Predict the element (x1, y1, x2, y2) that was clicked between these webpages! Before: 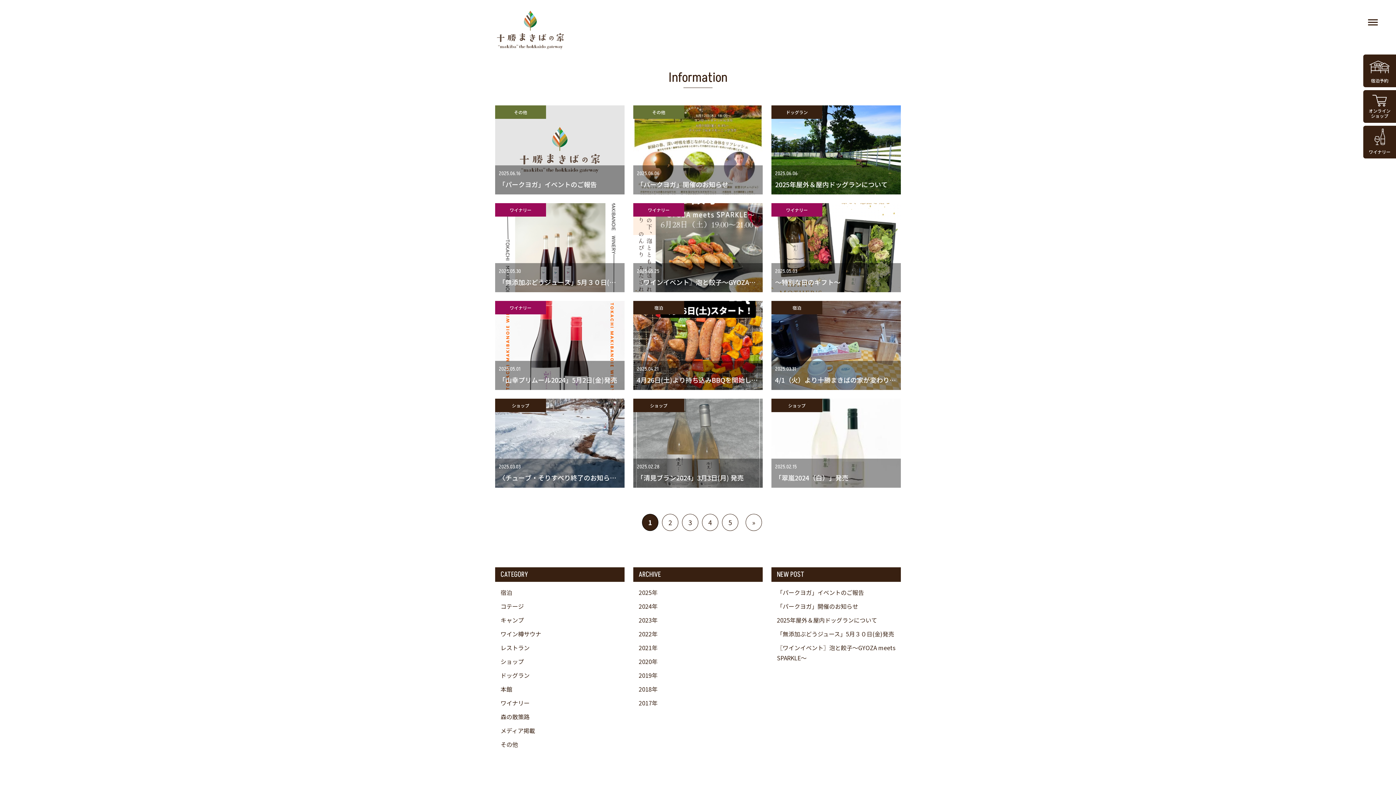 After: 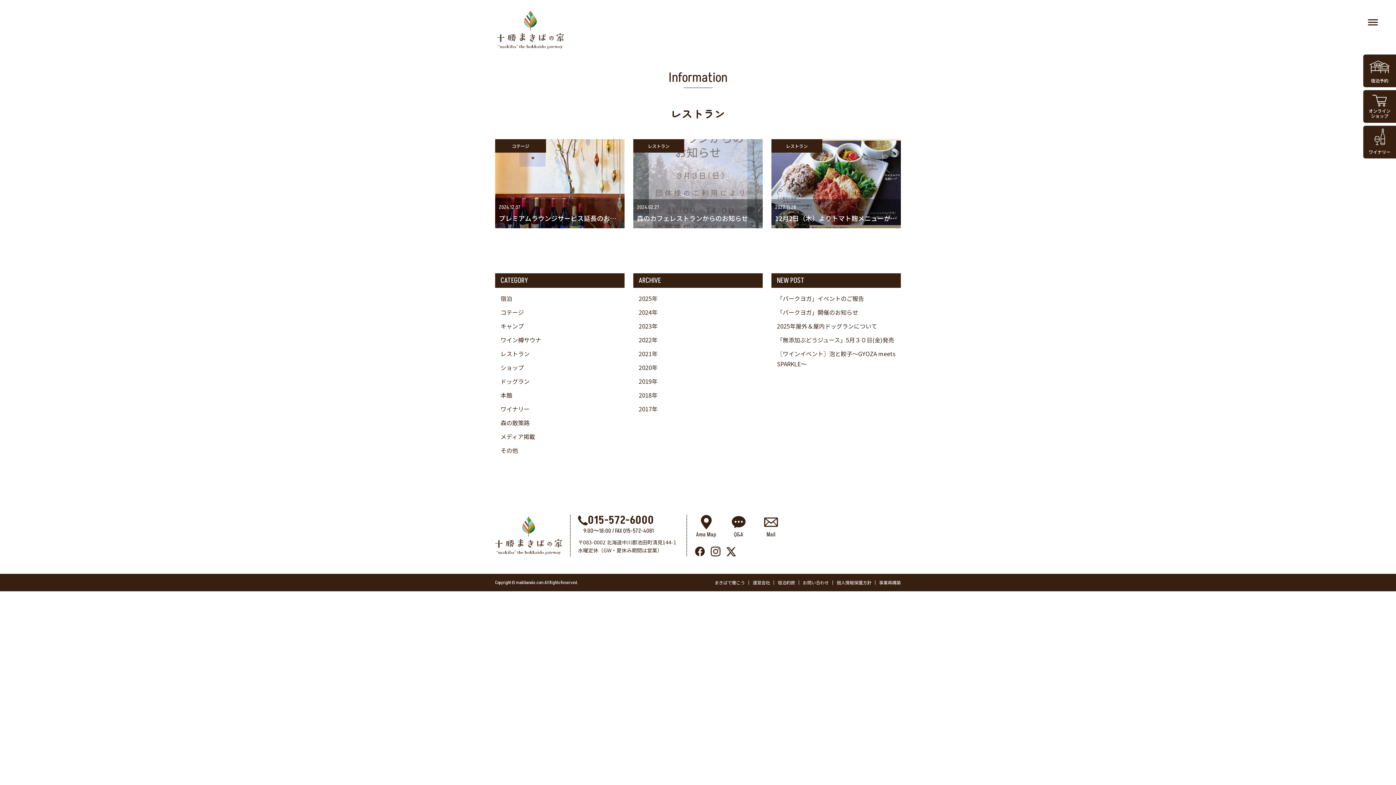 Action: bbox: (500, 643, 529, 652) label: レストラン